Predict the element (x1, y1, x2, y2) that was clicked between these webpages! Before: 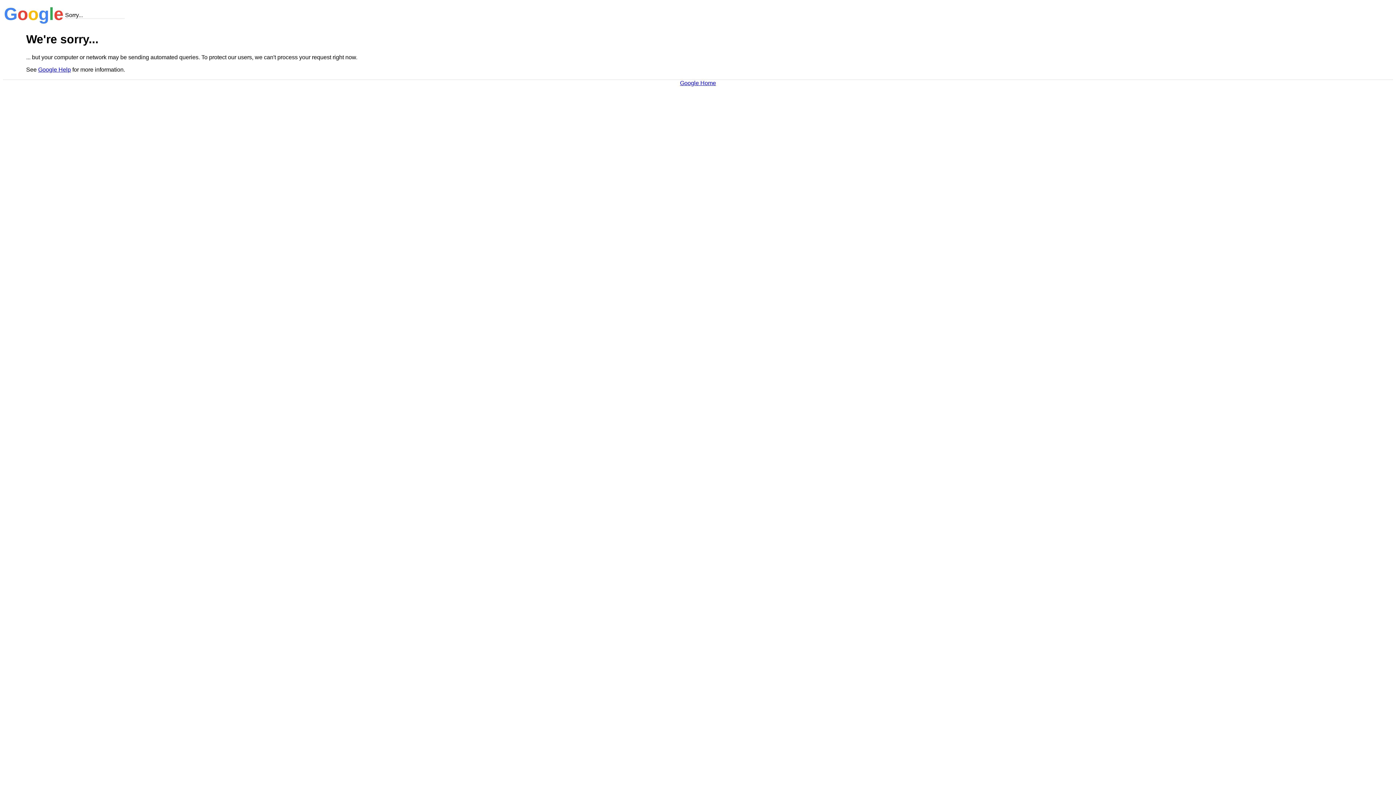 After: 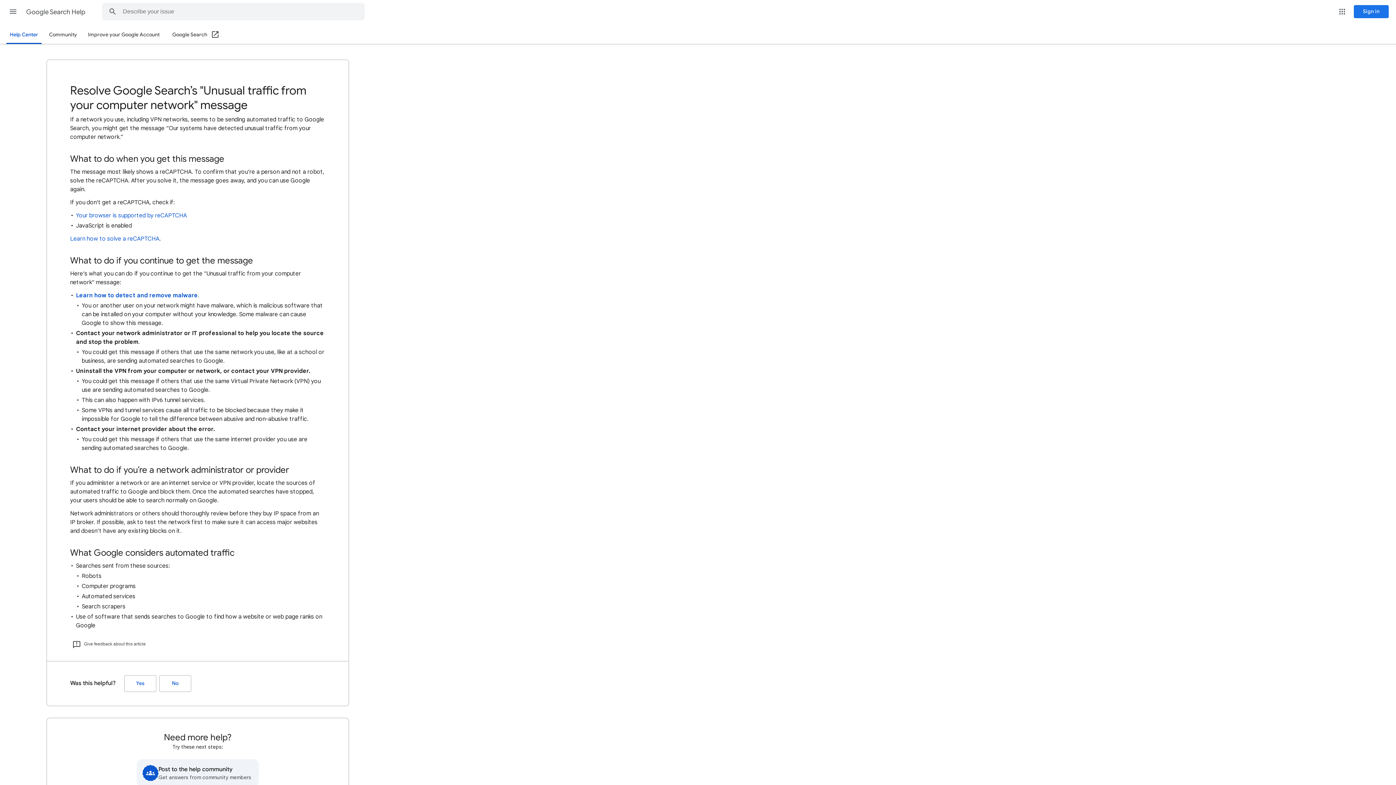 Action: label: Google Help bbox: (38, 66, 70, 72)